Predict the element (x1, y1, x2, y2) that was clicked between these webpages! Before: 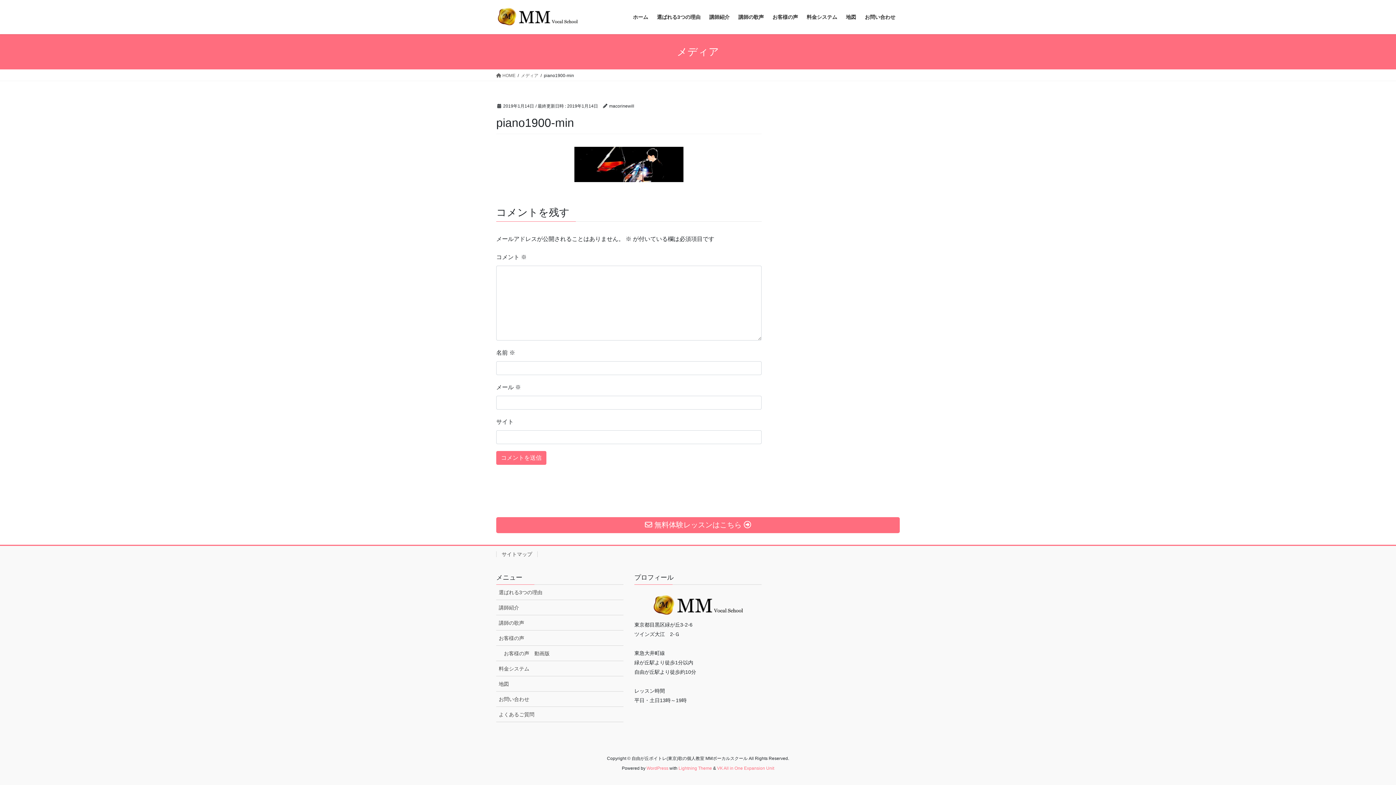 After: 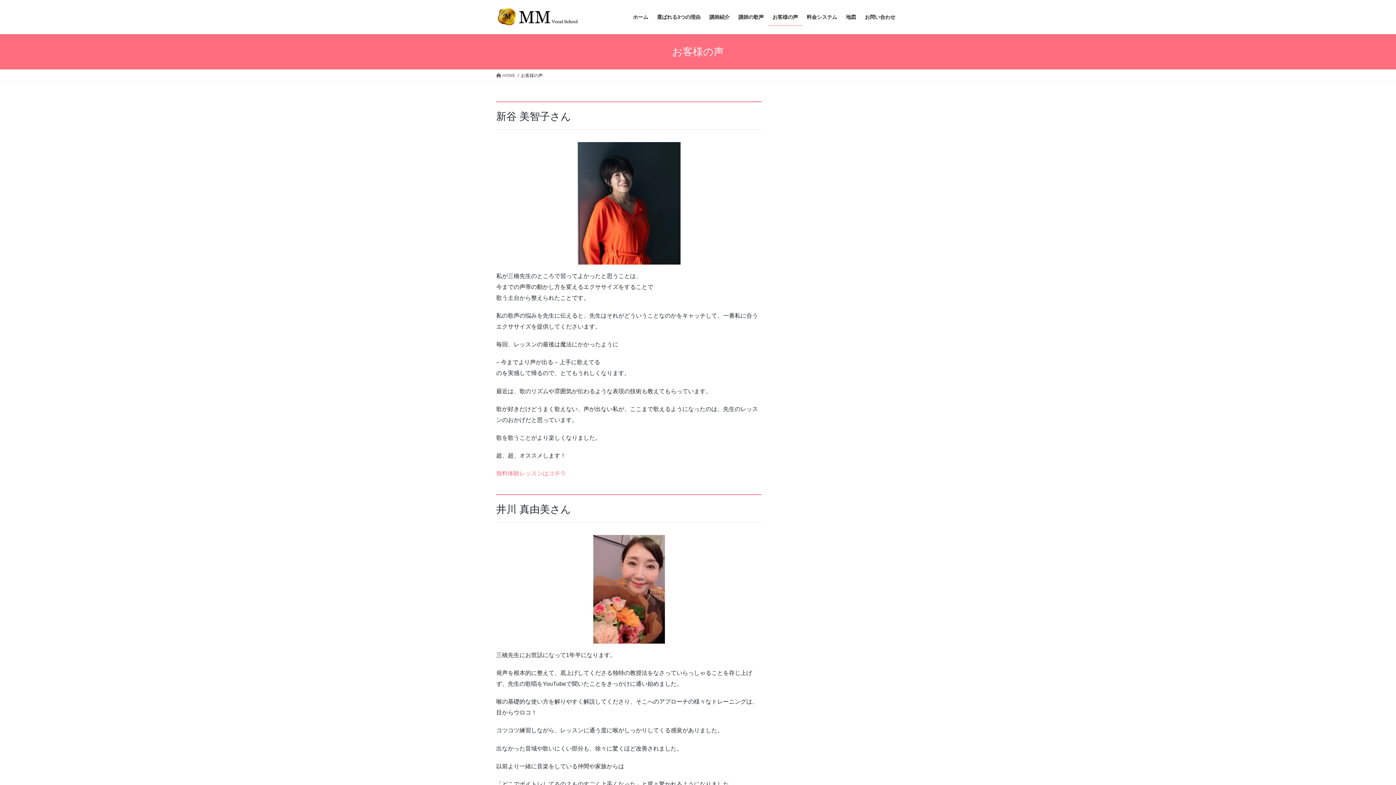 Action: bbox: (768, 8, 802, 25) label: お客様の声